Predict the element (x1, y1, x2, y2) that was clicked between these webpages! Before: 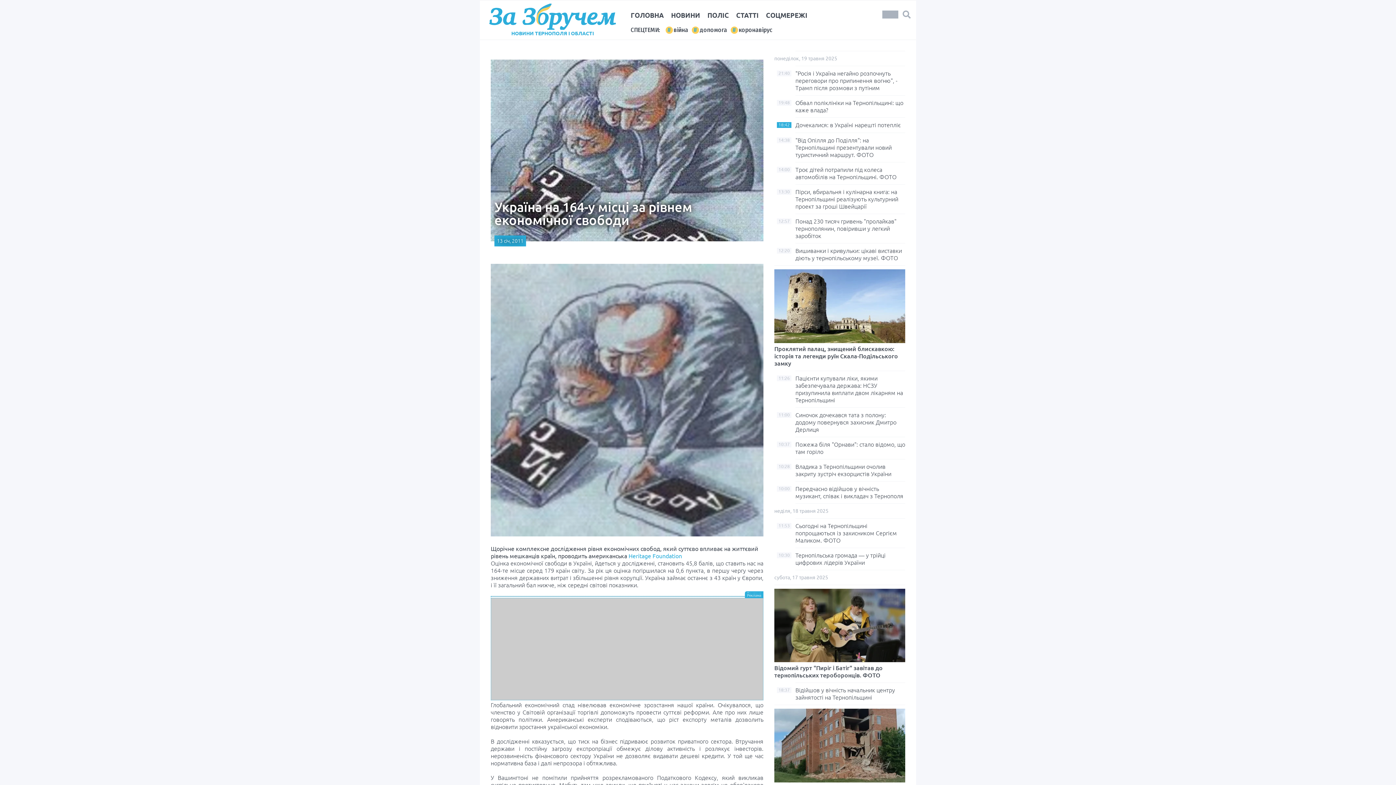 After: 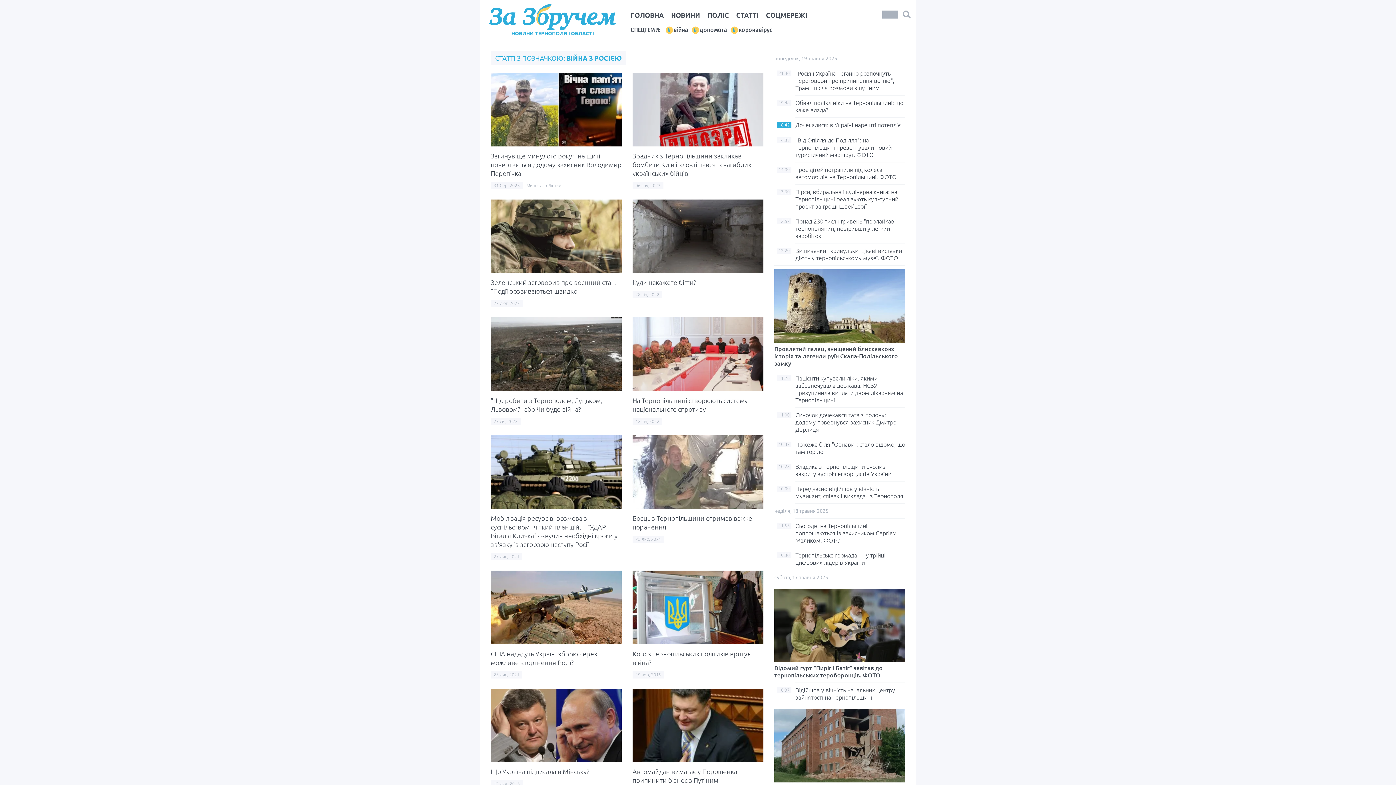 Action: bbox: (665, 25, 688, 34) label: війна